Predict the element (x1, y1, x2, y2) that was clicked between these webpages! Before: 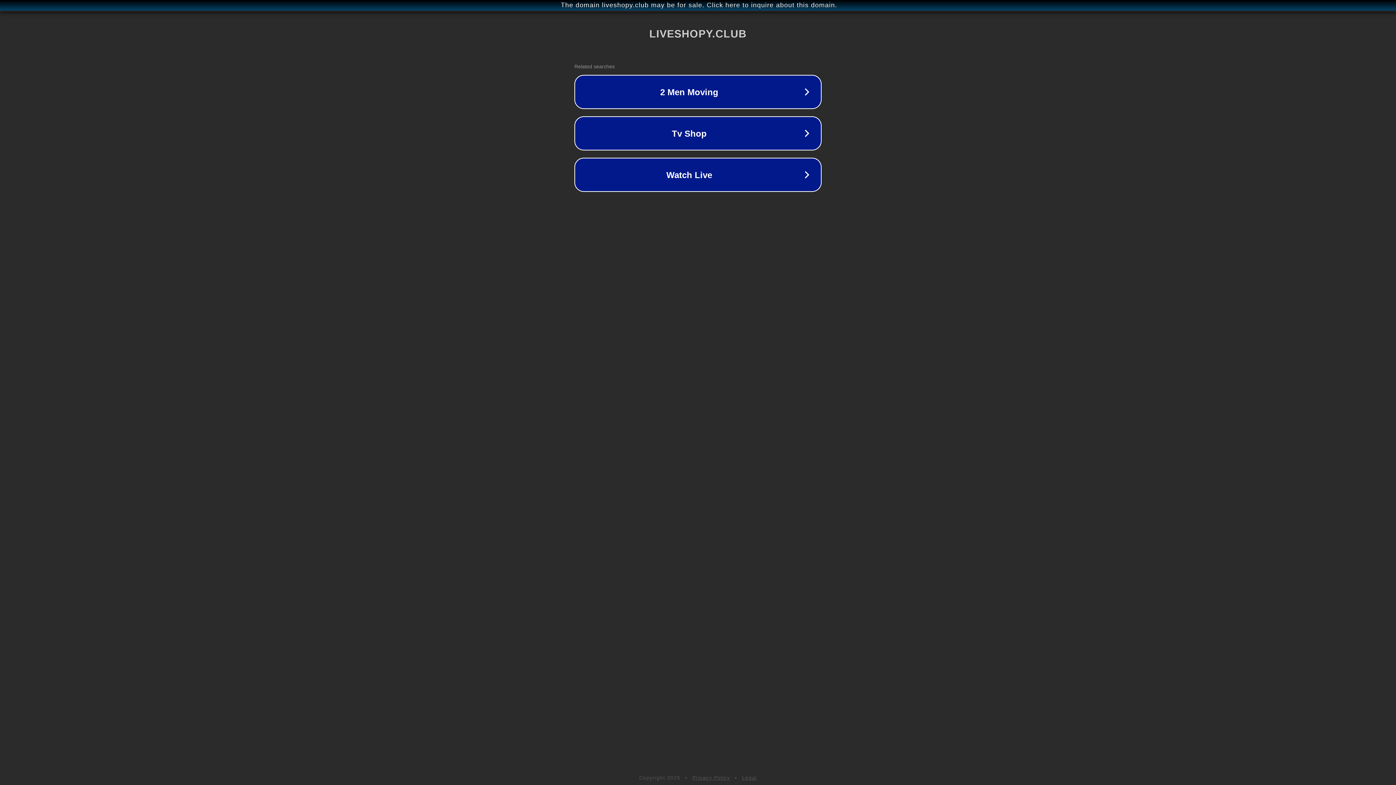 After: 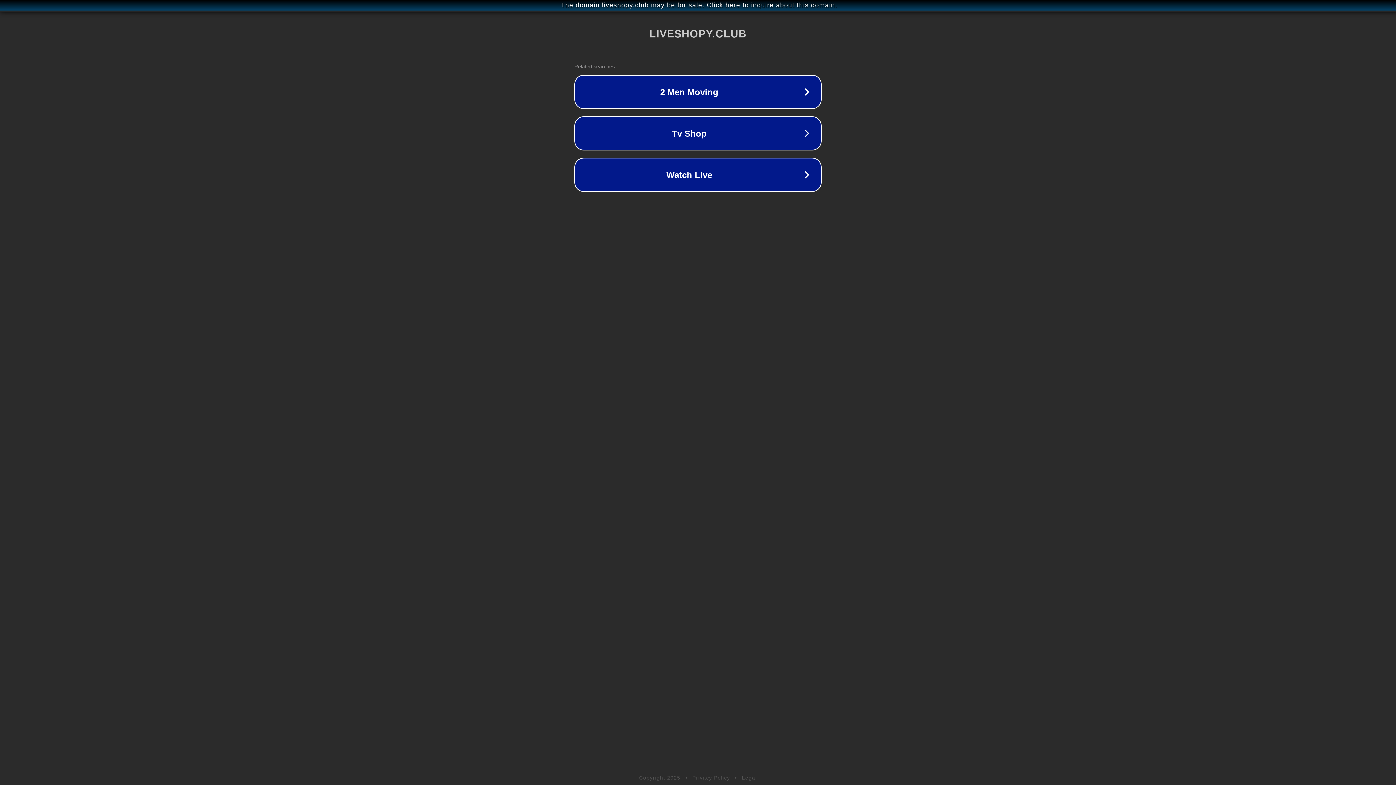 Action: bbox: (742, 775, 757, 781) label: Legal